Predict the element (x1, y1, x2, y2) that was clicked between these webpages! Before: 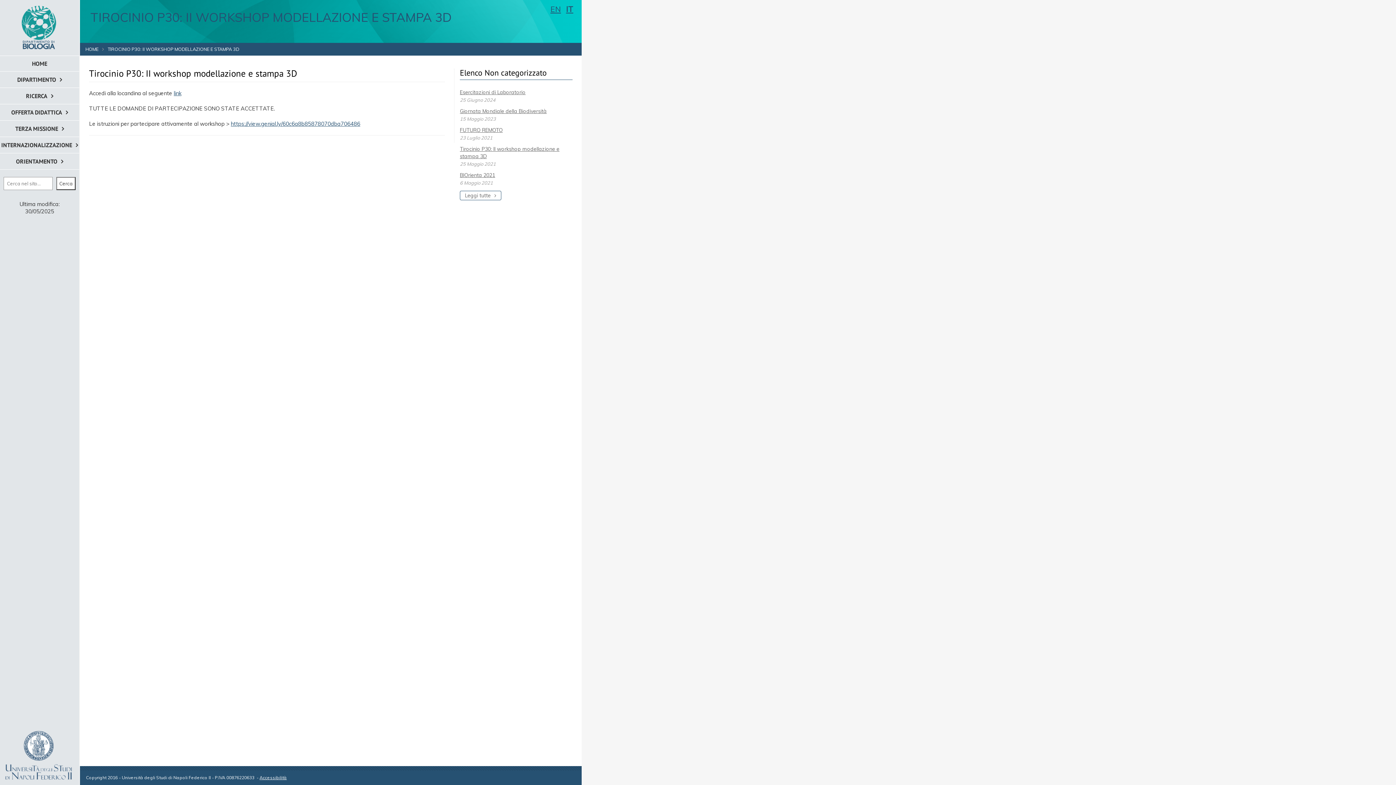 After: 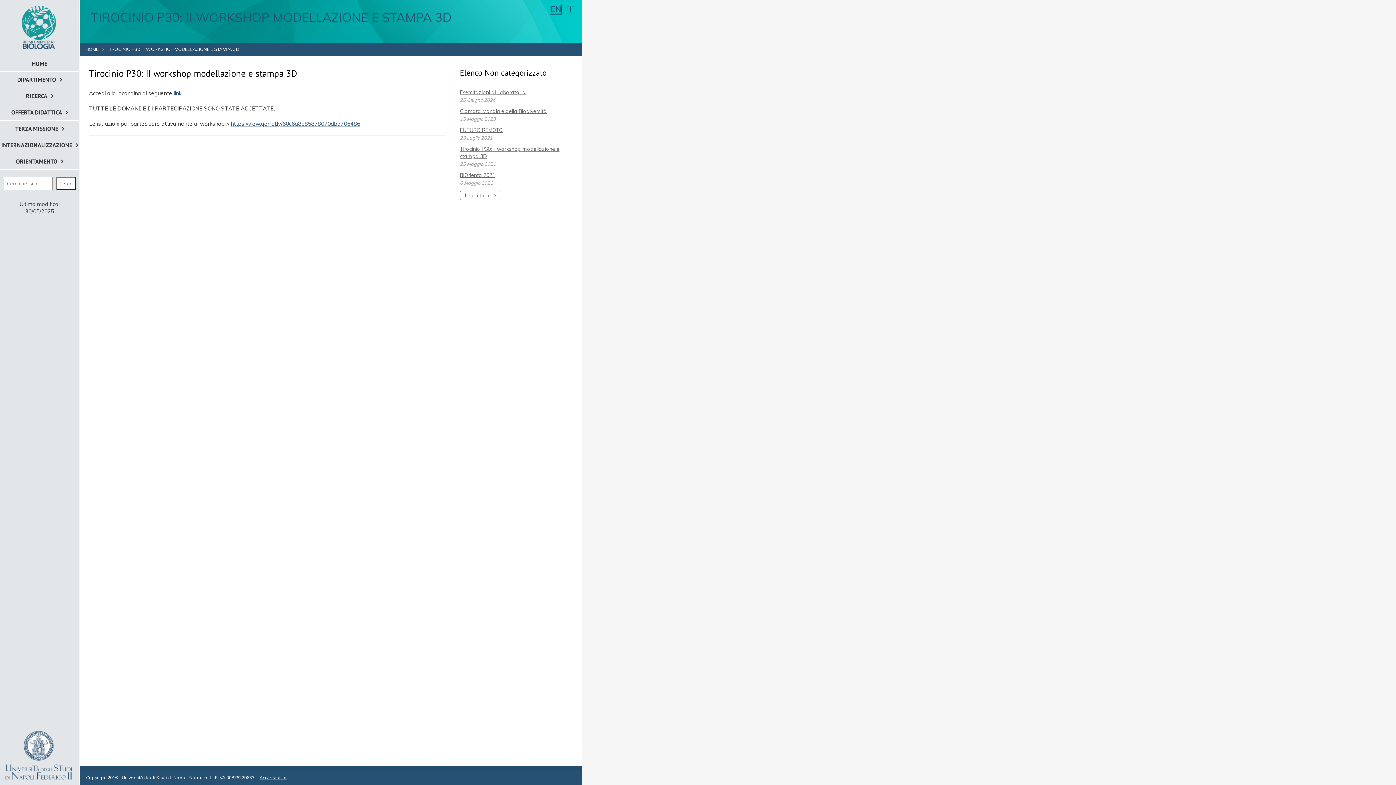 Action: label: EN bbox: (550, 4, 561, 13)